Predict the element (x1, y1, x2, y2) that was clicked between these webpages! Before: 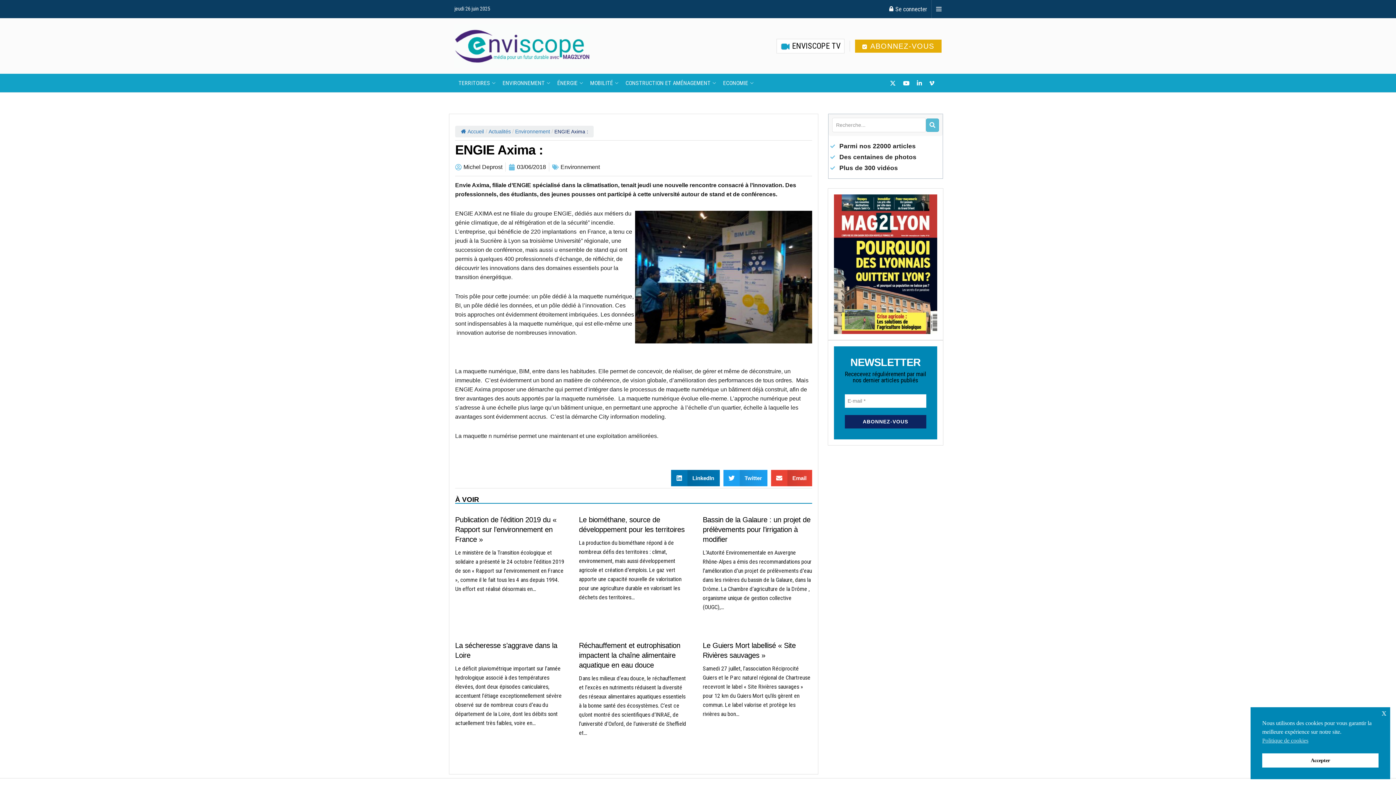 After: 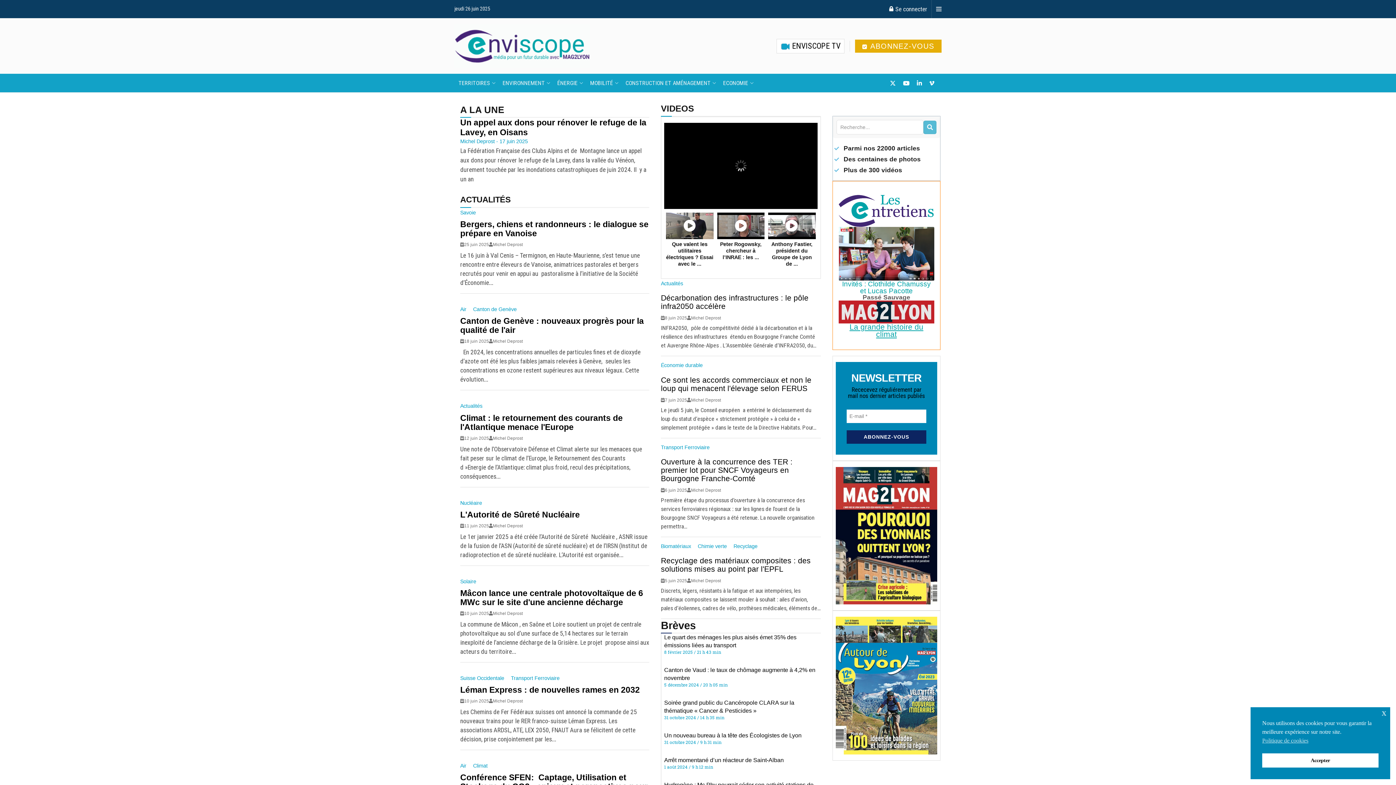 Action: bbox: (461, 128, 484, 134) label: Accueil